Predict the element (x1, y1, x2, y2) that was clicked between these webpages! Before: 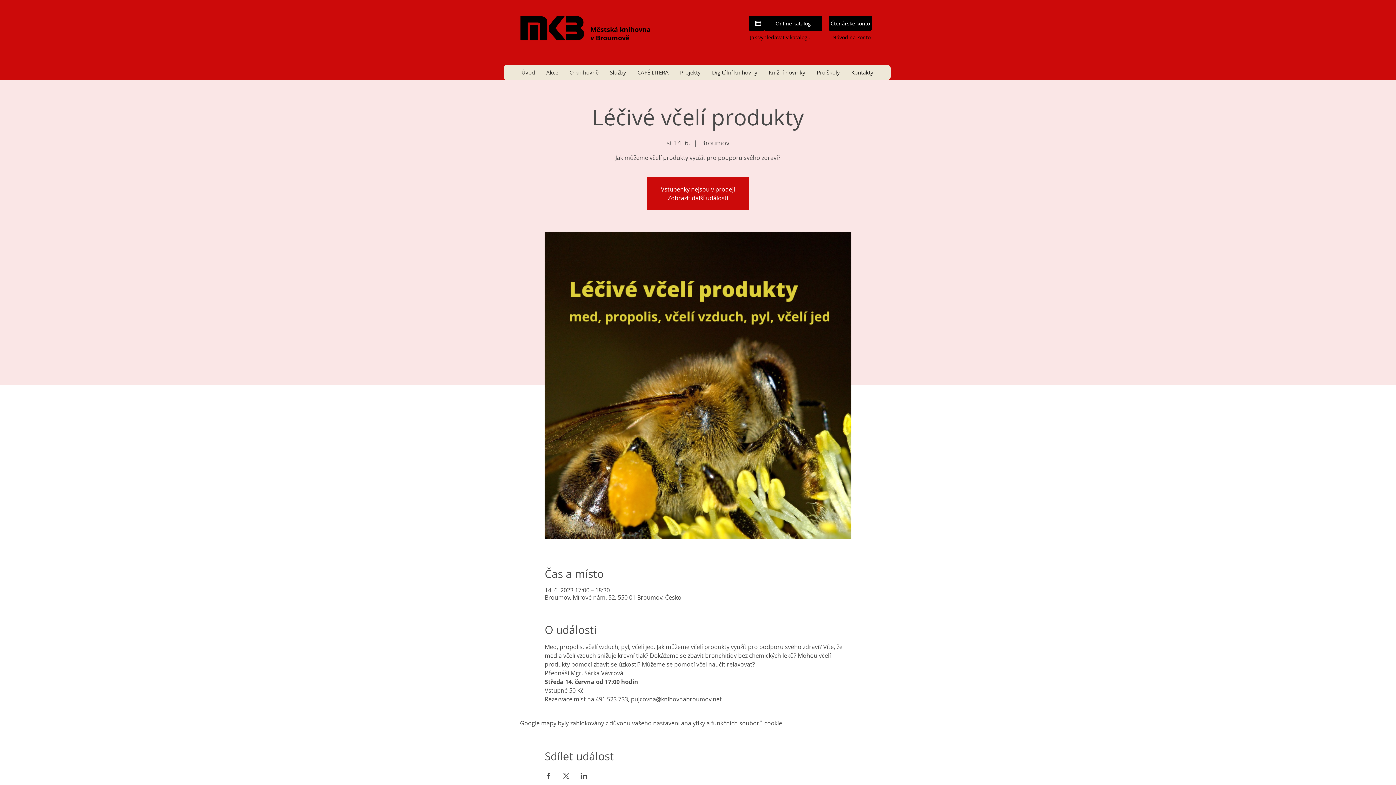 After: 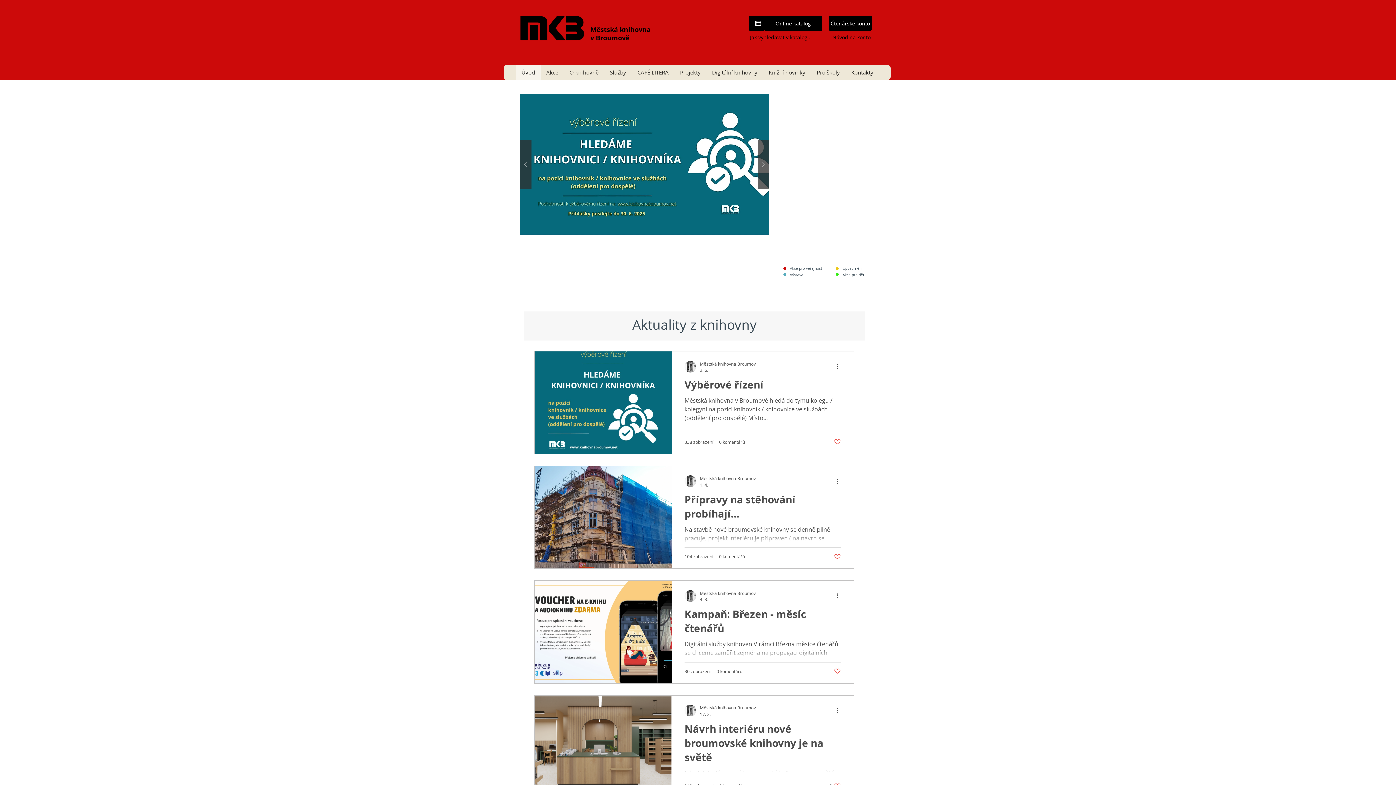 Action: bbox: (515, 11, 588, 53)